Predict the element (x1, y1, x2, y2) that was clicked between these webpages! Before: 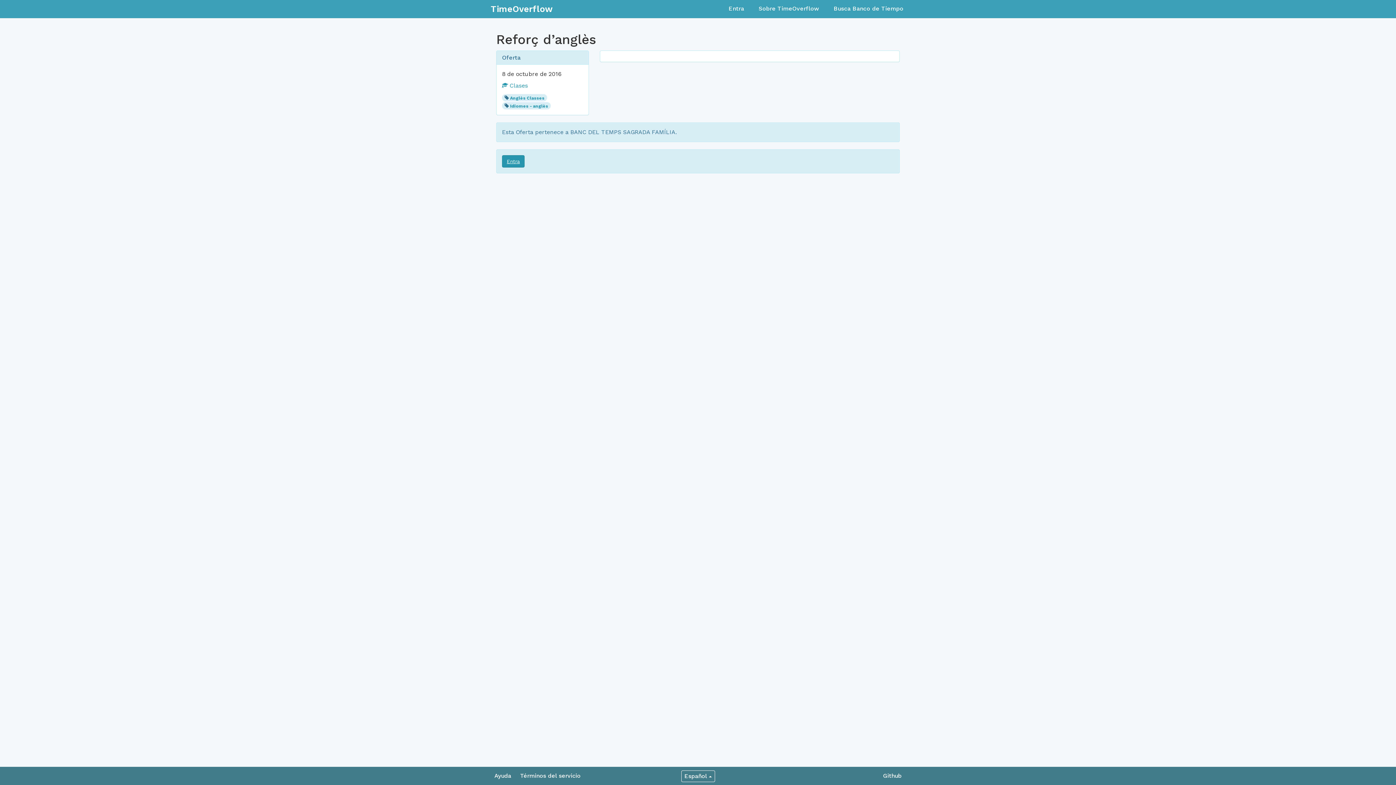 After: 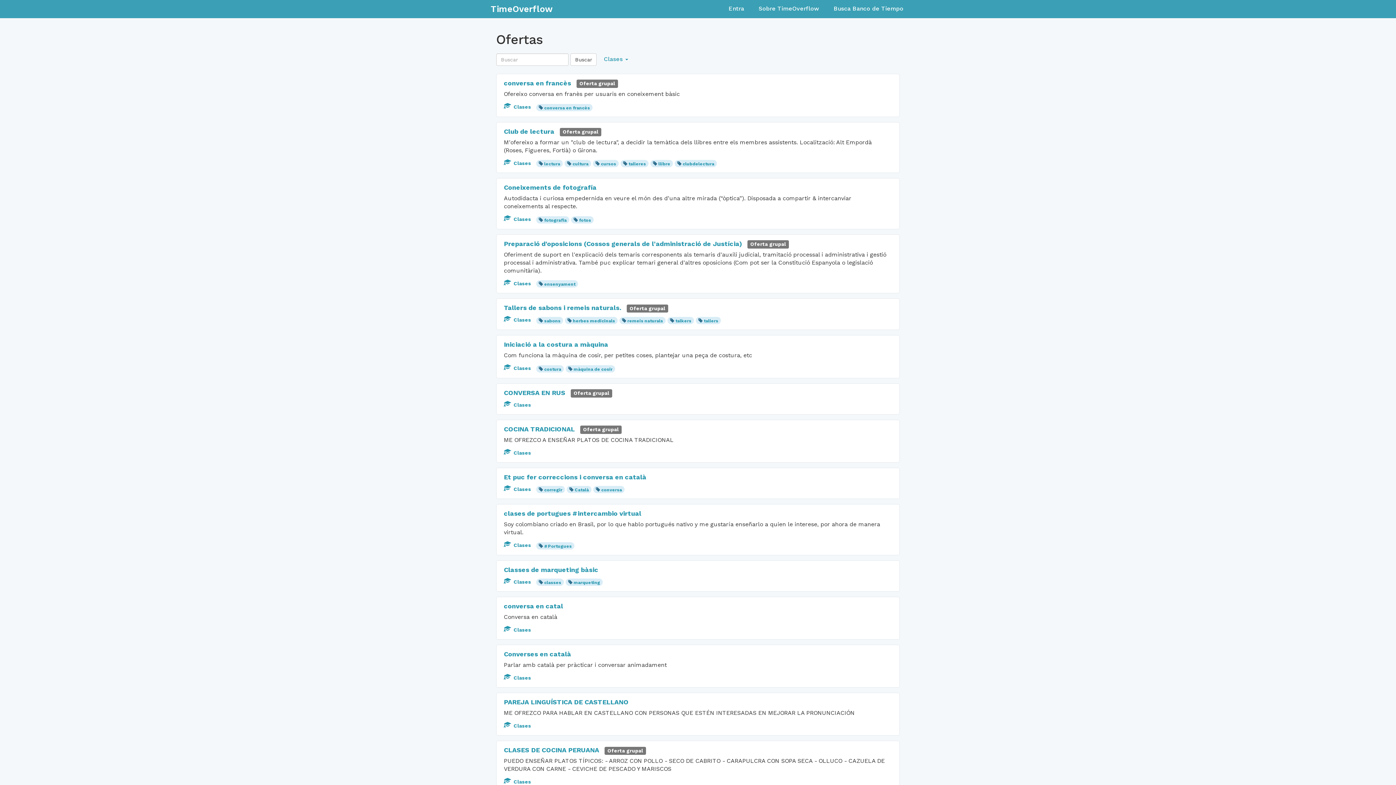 Action: bbox: (502, 82, 528, 89) label:  Clases